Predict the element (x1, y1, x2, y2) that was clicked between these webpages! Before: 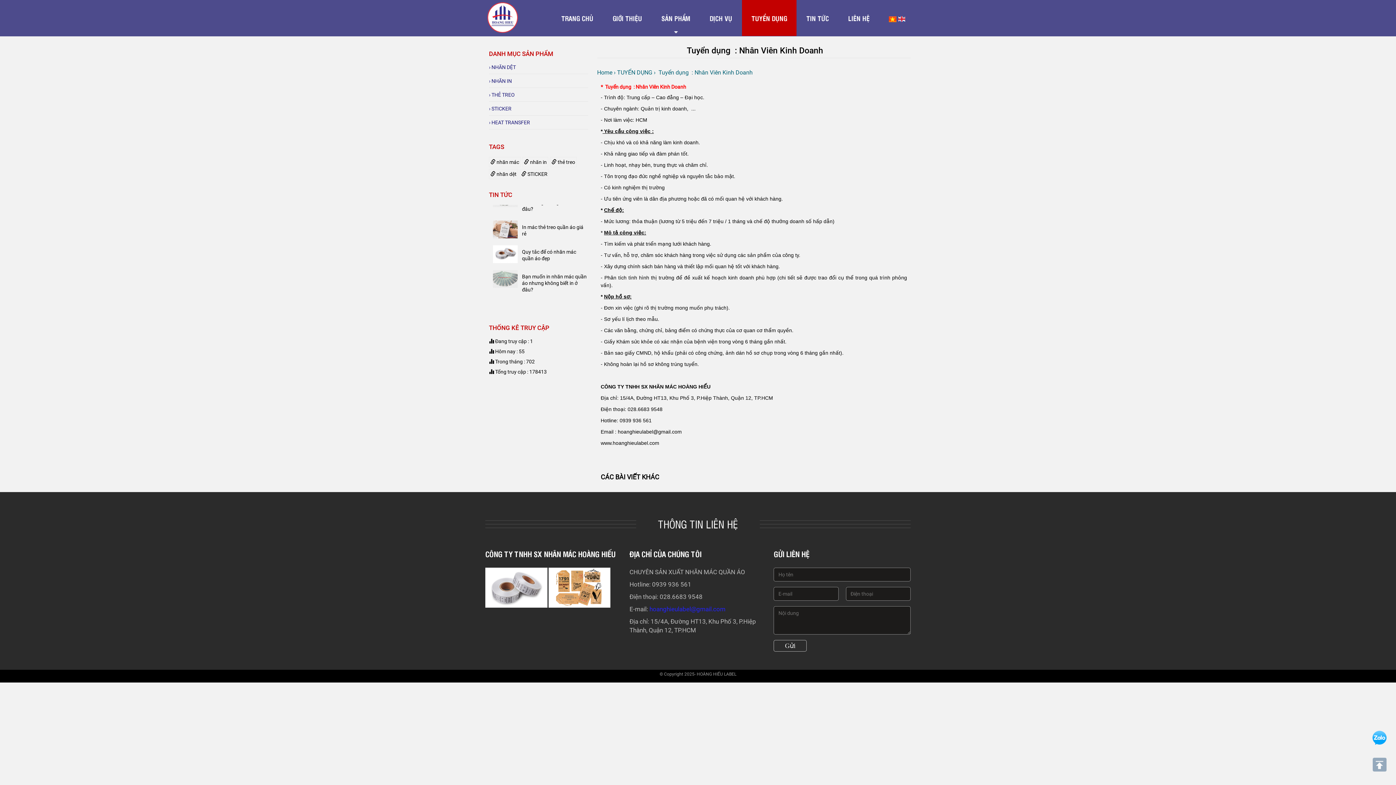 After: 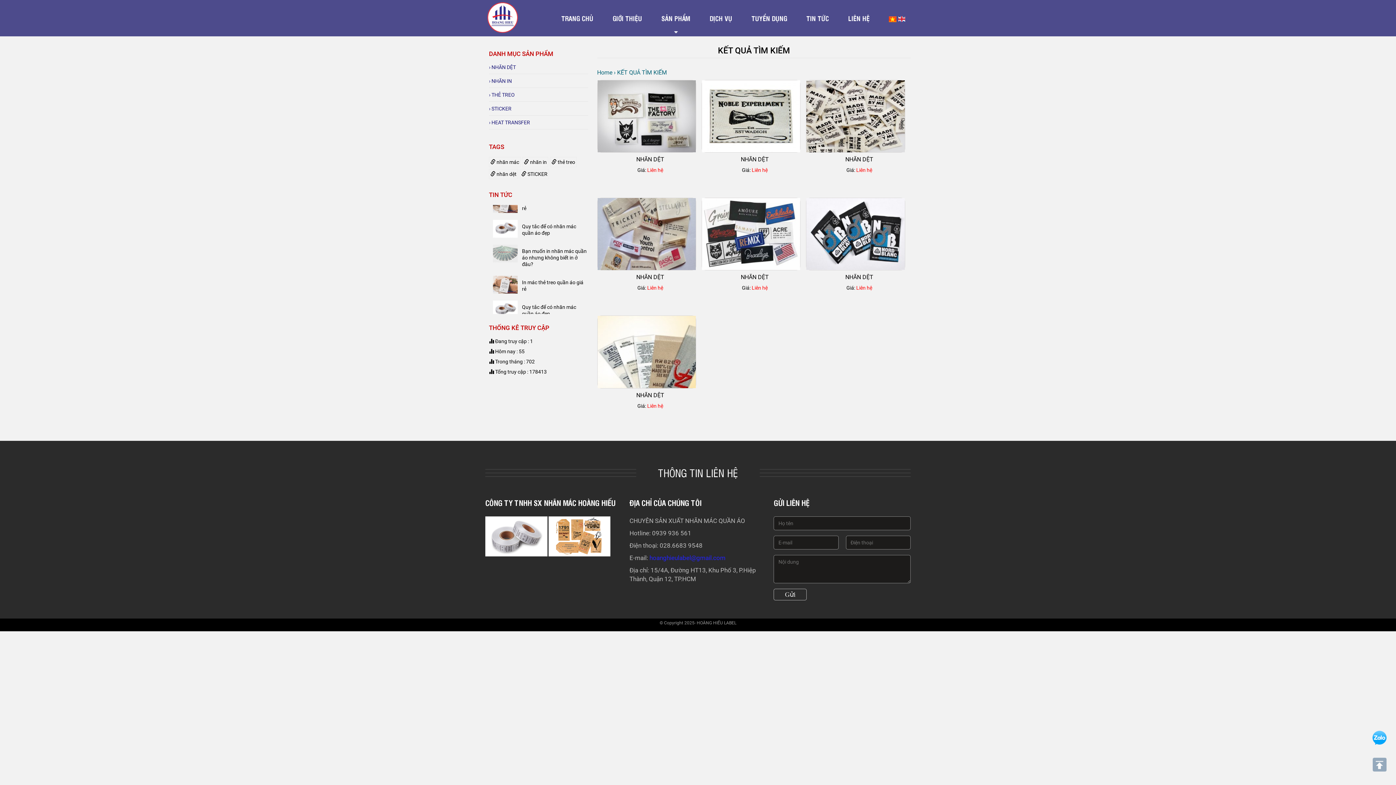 Action: label:  nhãn dệt bbox: (490, 171, 516, 176)